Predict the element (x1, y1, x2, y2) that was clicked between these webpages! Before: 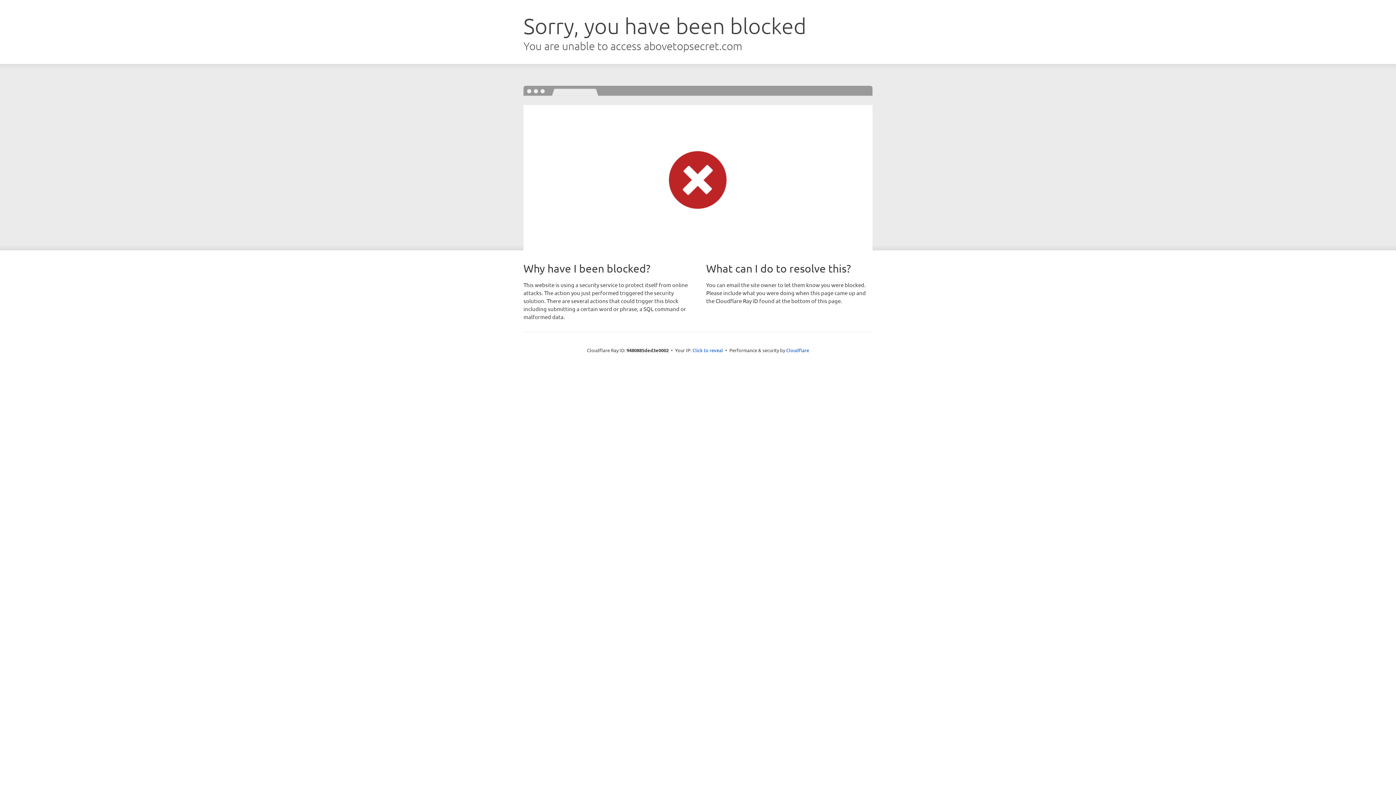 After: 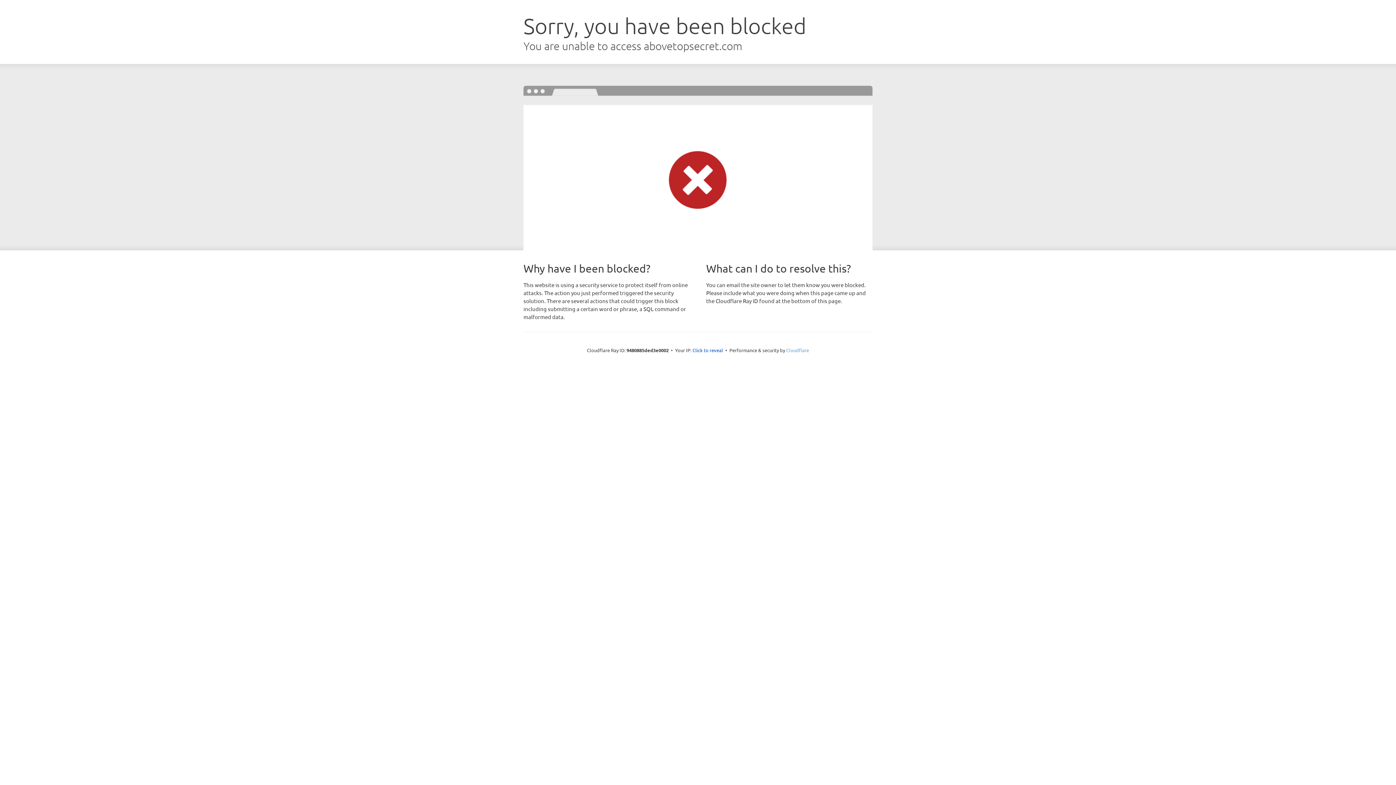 Action: label: Cloudflare bbox: (786, 347, 809, 353)